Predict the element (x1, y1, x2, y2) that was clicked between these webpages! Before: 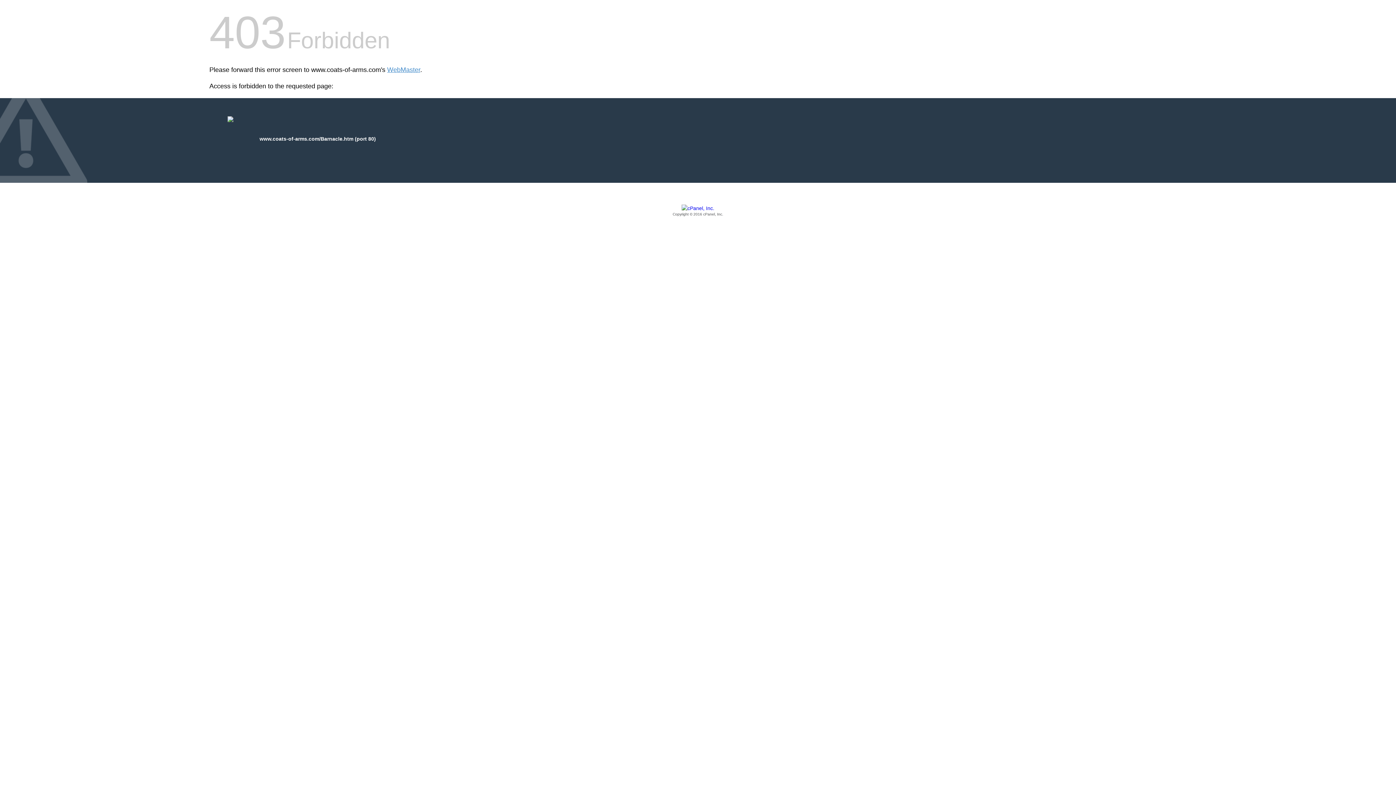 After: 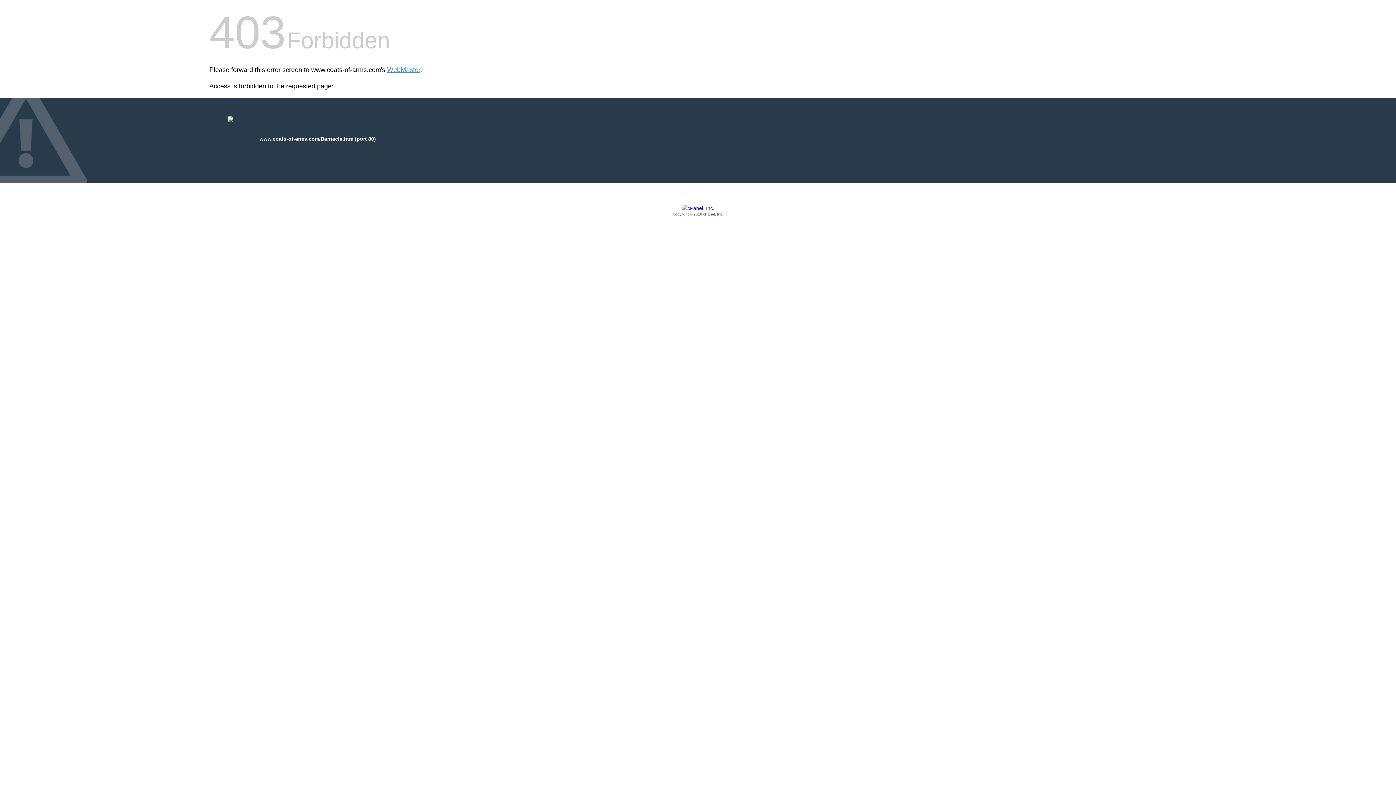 Action: bbox: (209, 205, 1186, 217) label: Copyright © 2016 cPanel, Inc.